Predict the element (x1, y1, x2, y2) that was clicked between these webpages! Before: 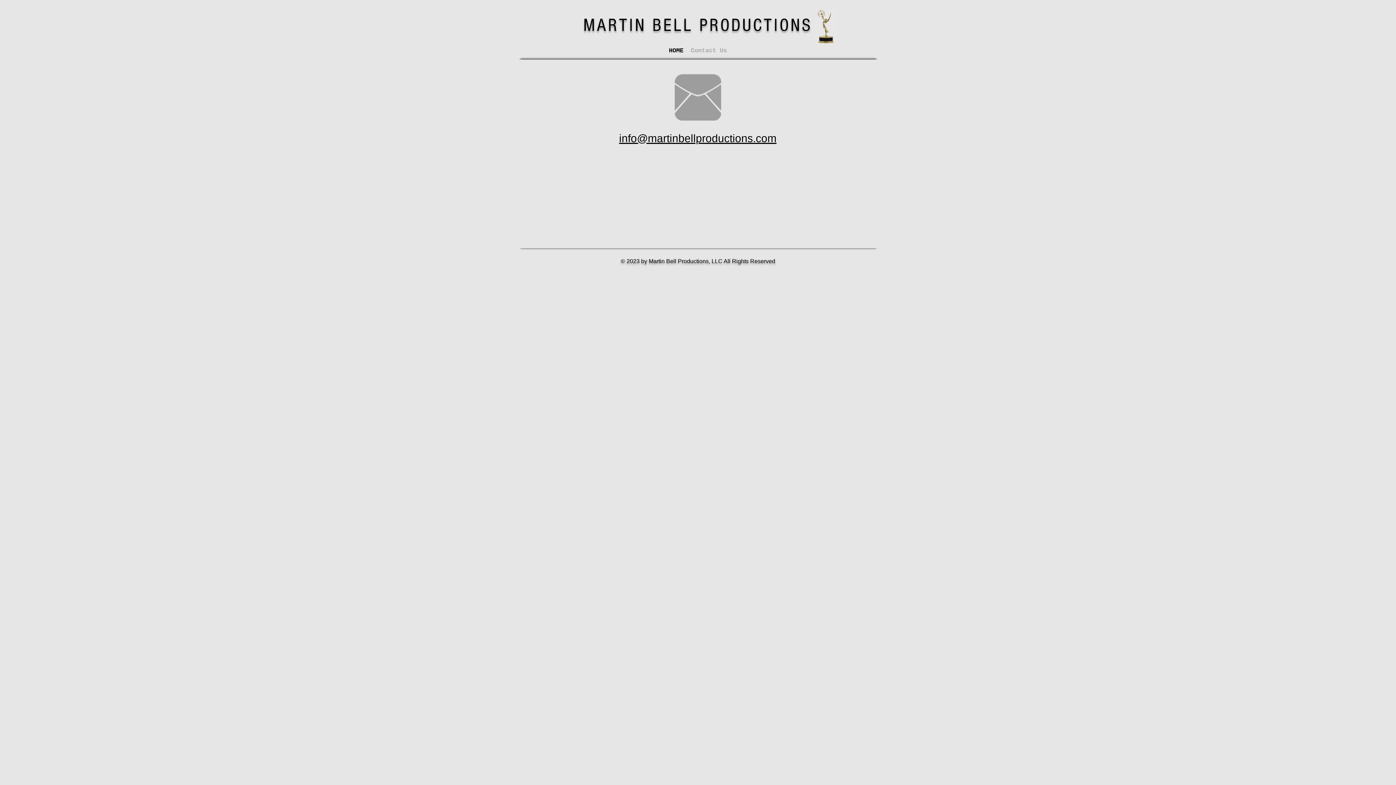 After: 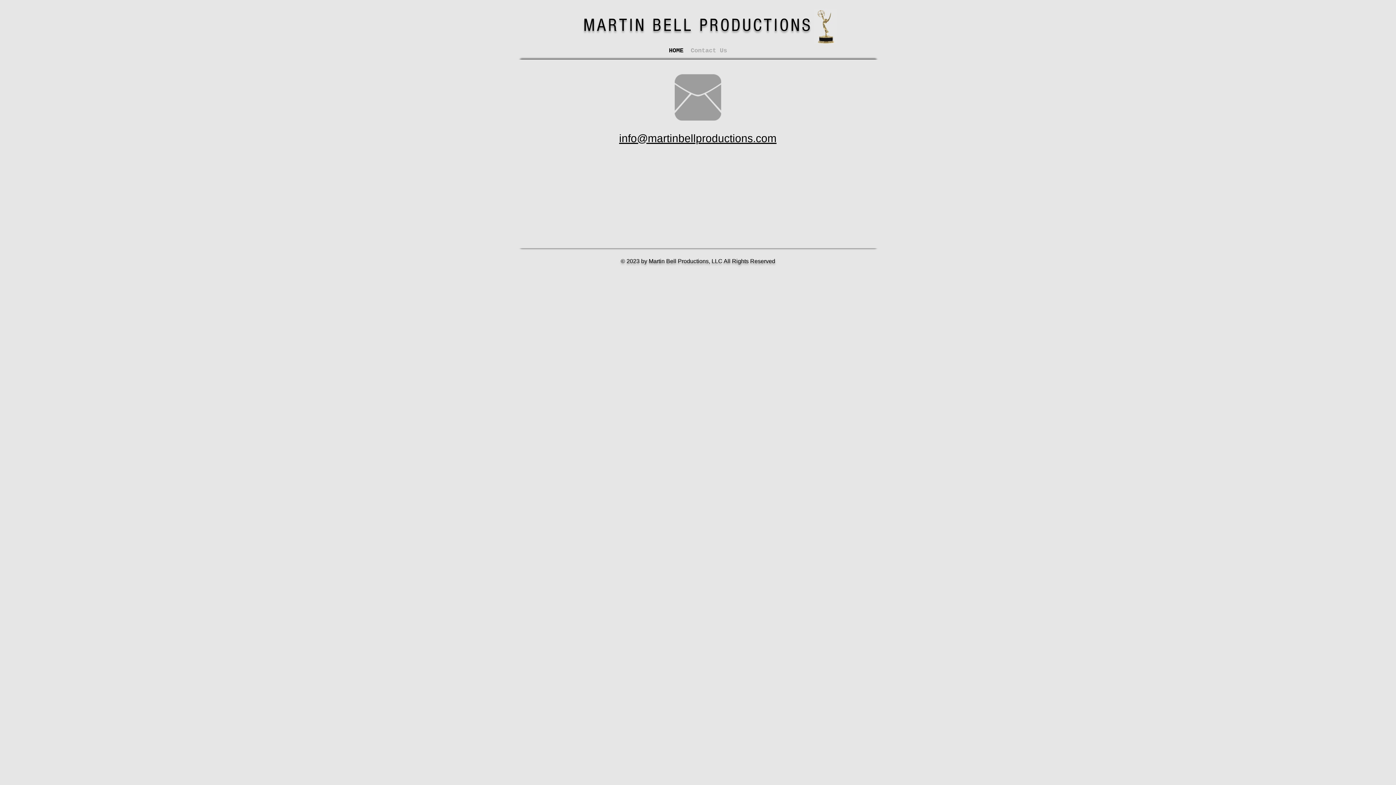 Action: bbox: (619, 132, 776, 144) label: info@martinbellproductions.com